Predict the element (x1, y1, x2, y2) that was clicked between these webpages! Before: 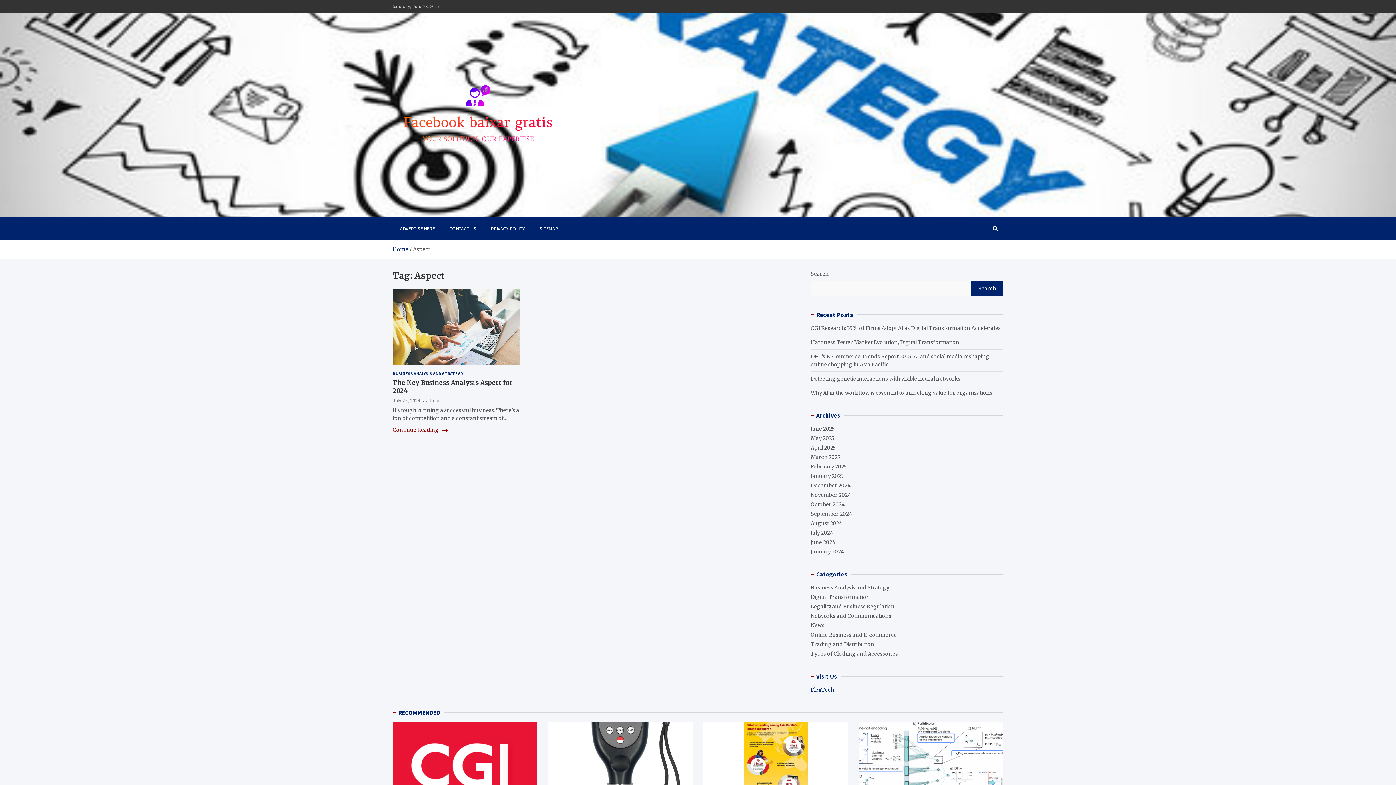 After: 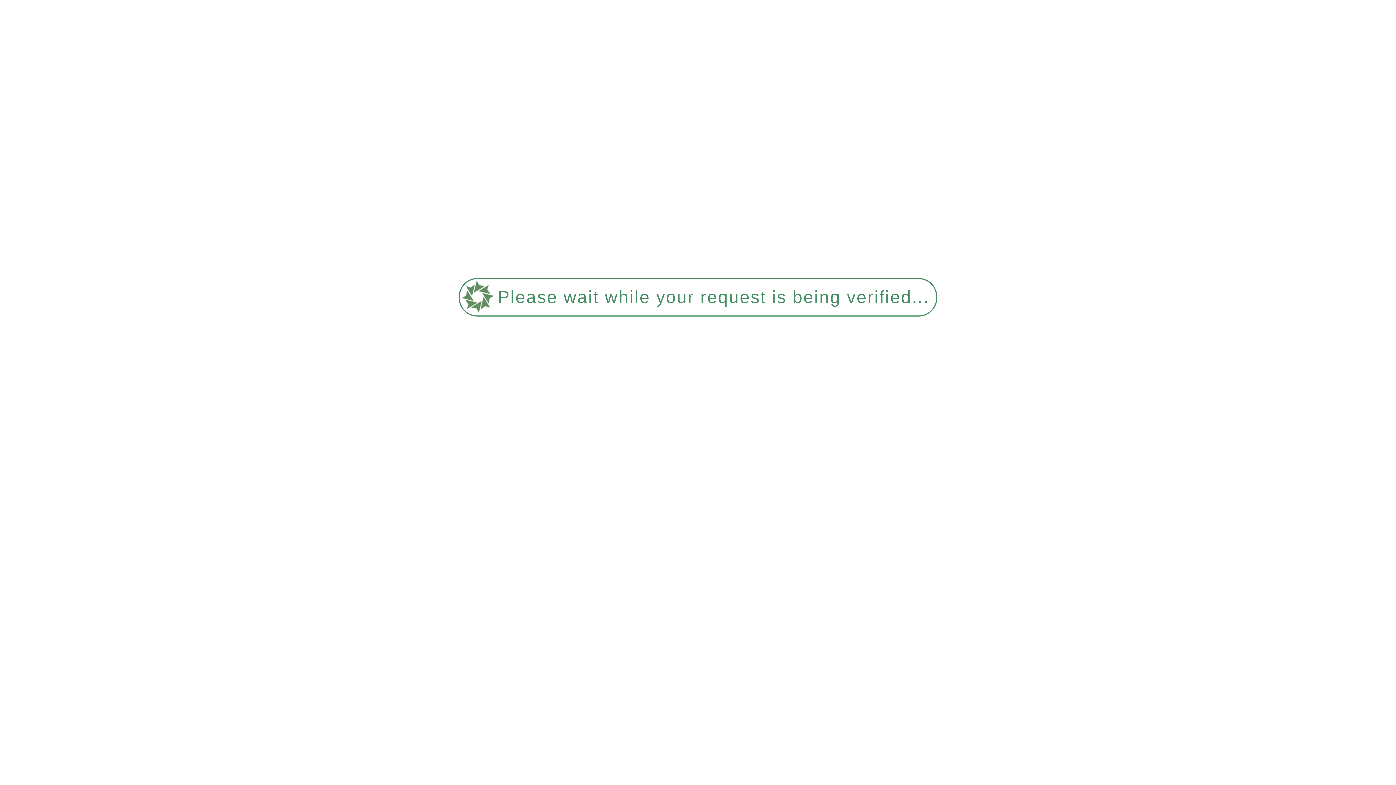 Action: bbox: (392, 722, 537, 809)